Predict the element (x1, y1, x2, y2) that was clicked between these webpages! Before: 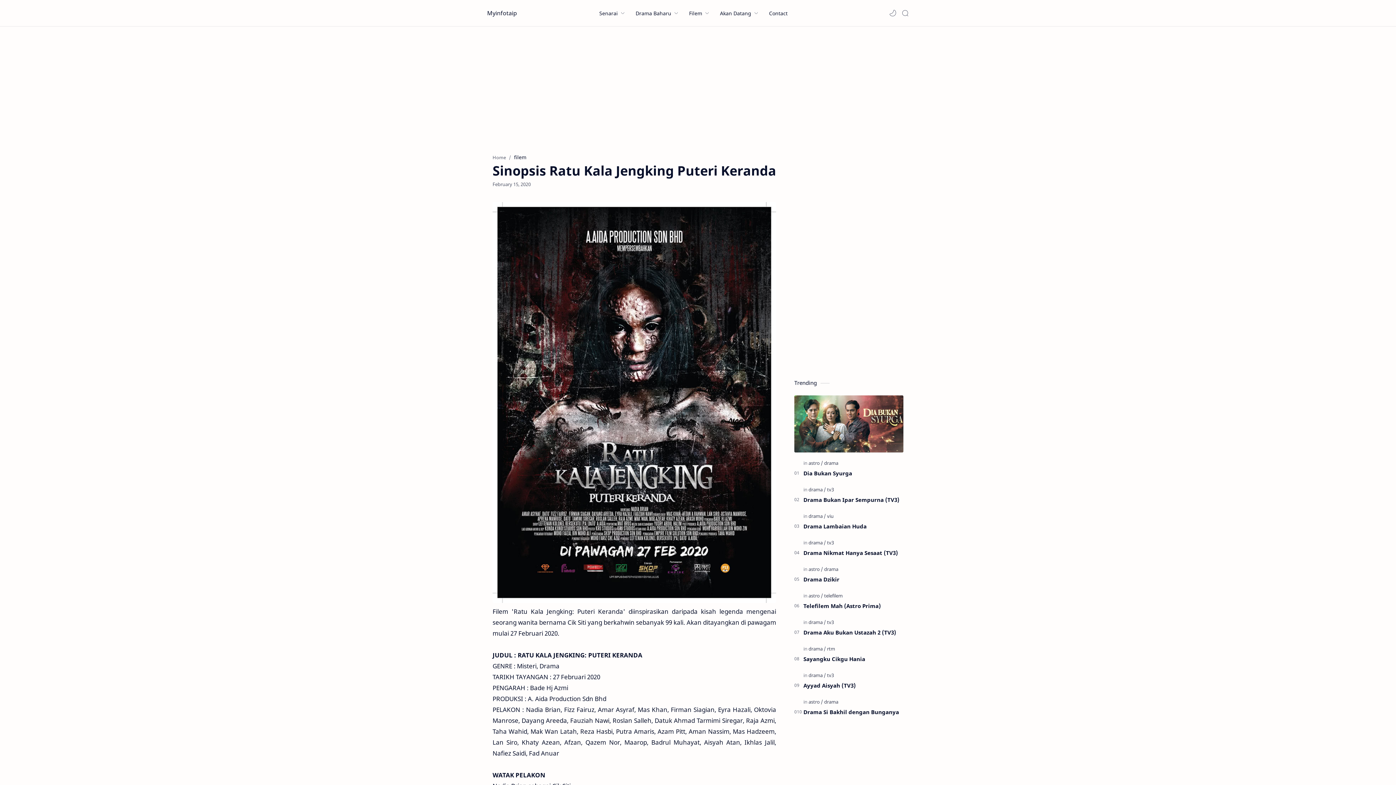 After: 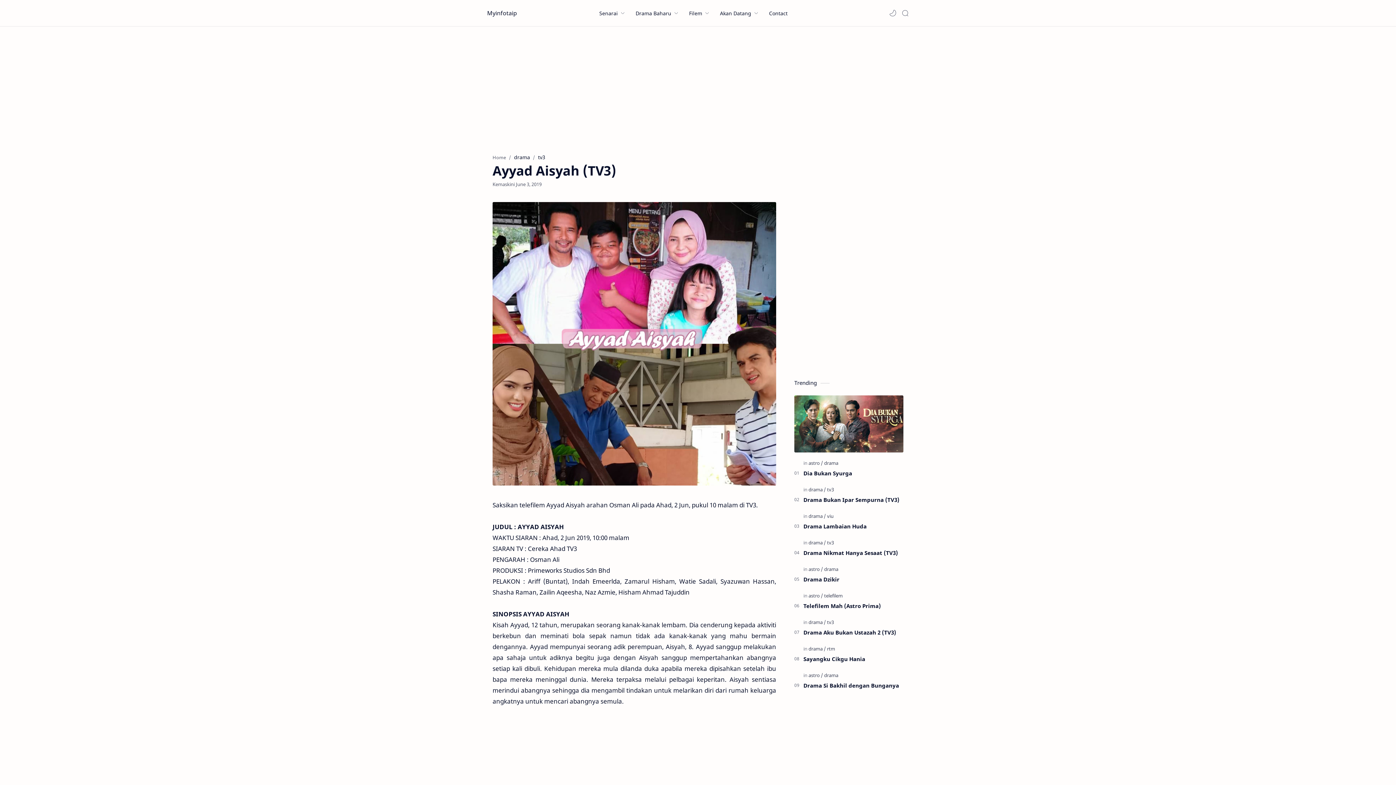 Action: bbox: (803, 681, 903, 689) label: Ayyad Aisyah (TV3)